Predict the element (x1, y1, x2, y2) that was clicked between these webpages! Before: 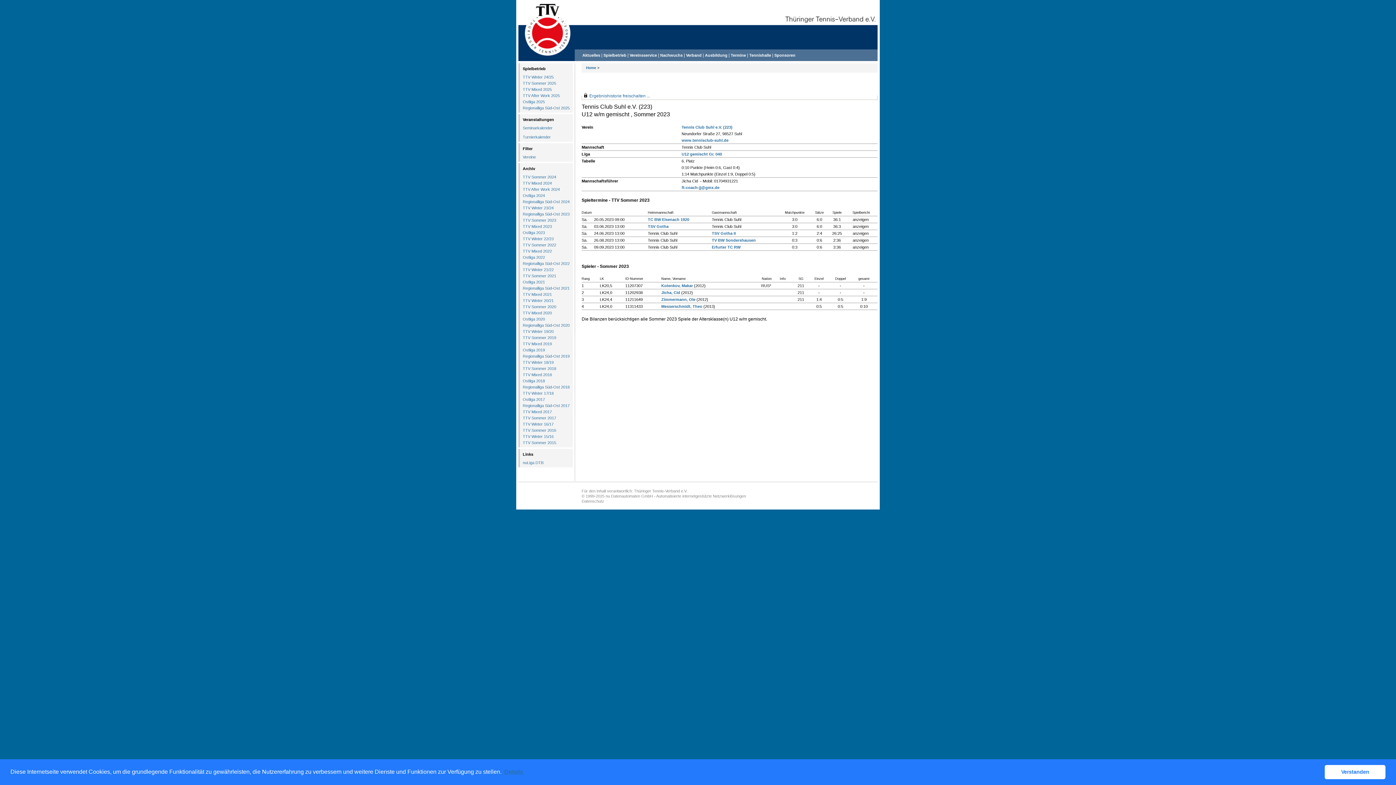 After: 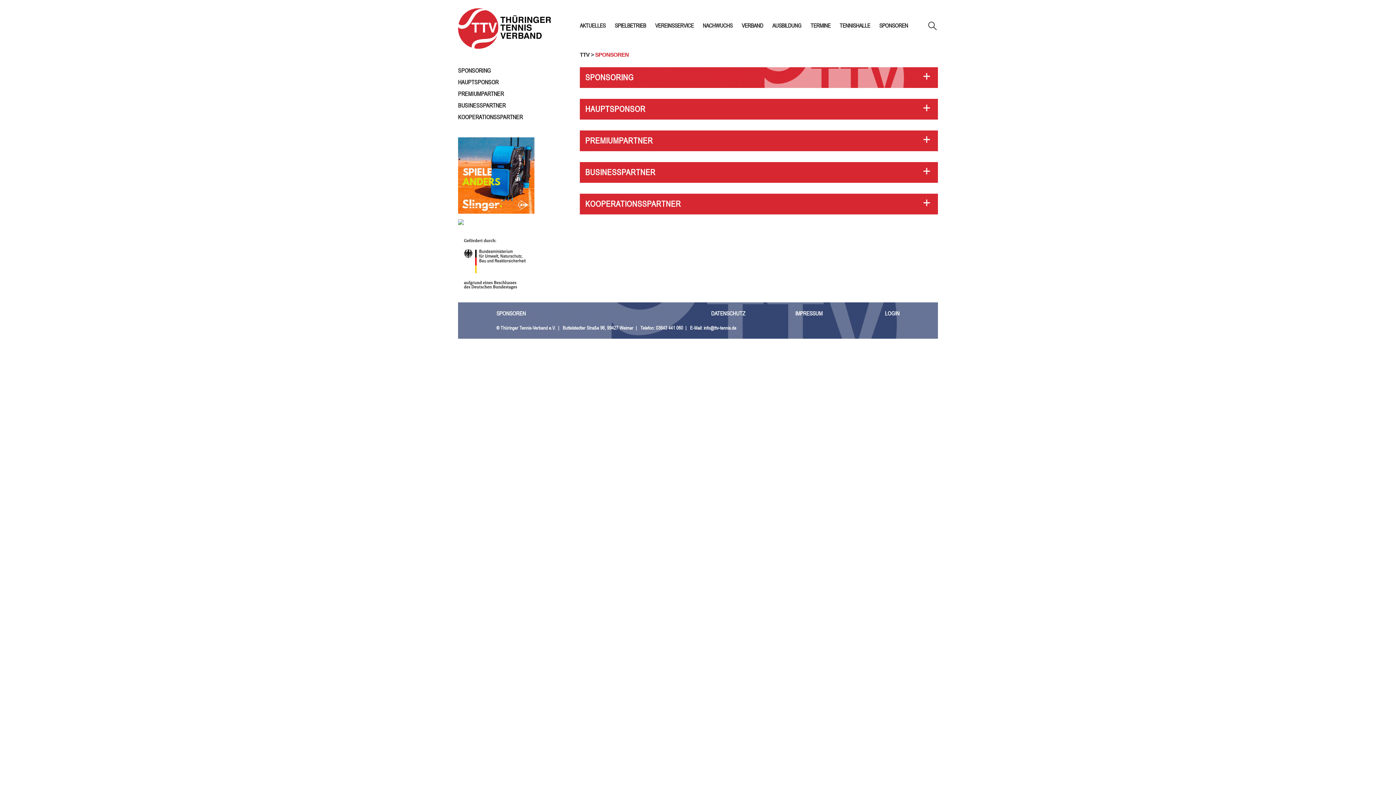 Action: label: Sponsoren bbox: (774, 53, 795, 57)